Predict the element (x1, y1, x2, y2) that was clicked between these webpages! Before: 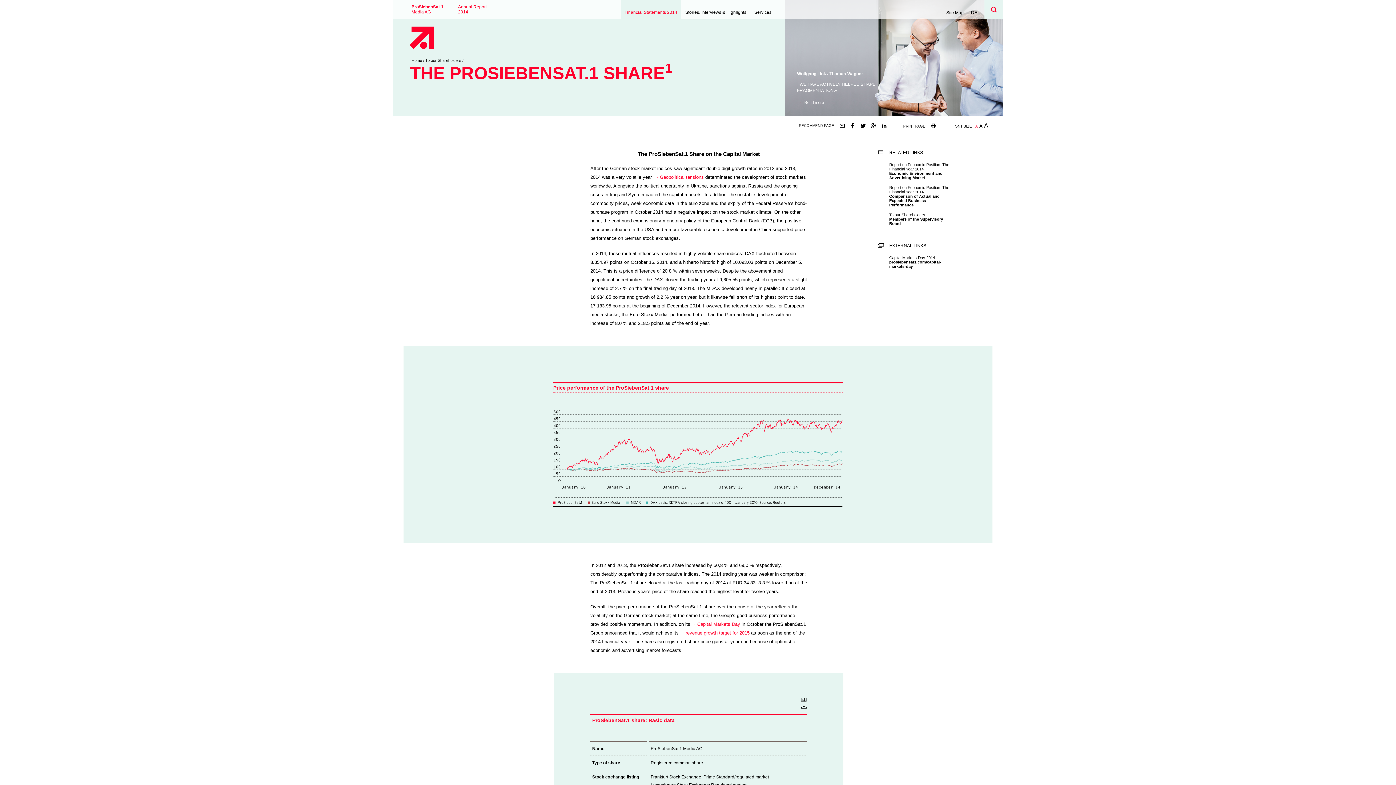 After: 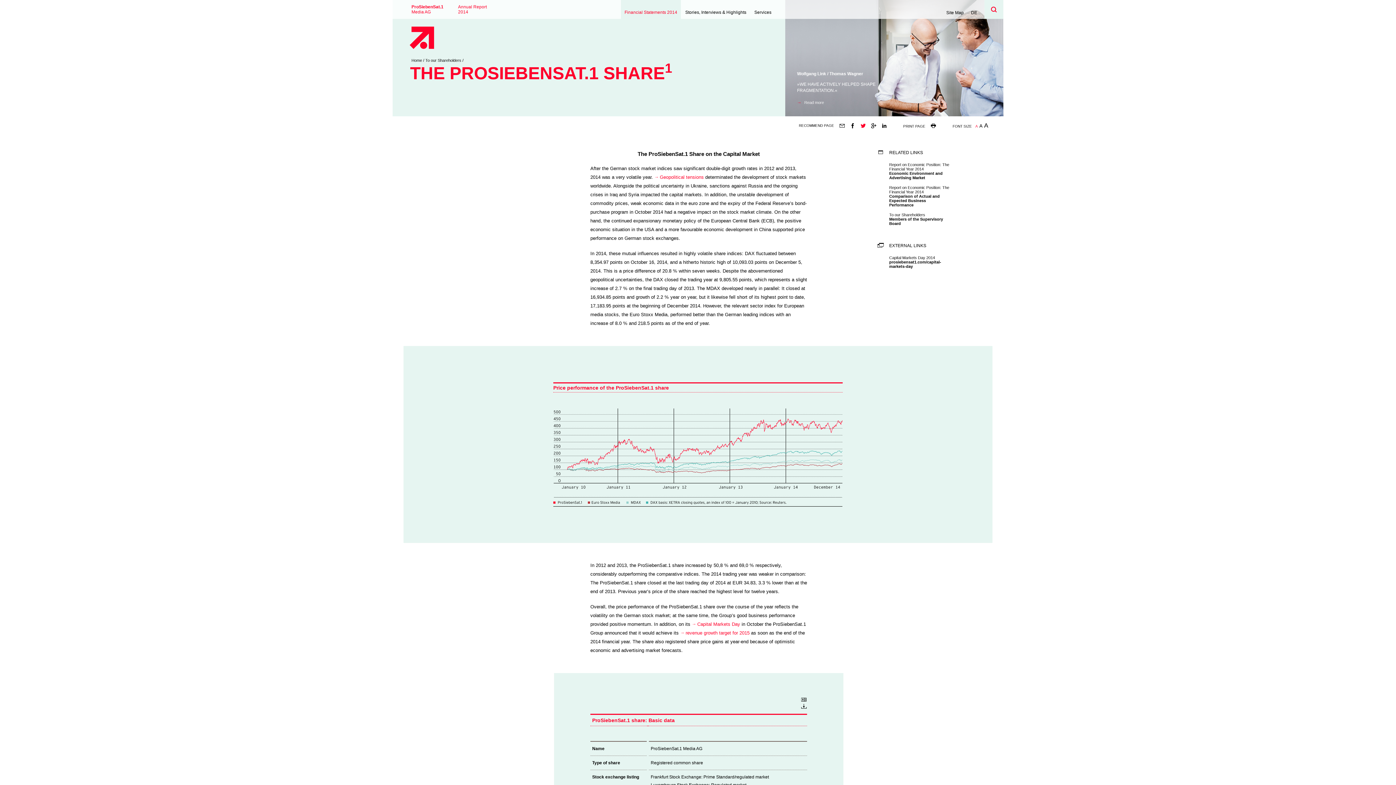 Action: bbox: (858, 116, 868, 135) label: TWITTER